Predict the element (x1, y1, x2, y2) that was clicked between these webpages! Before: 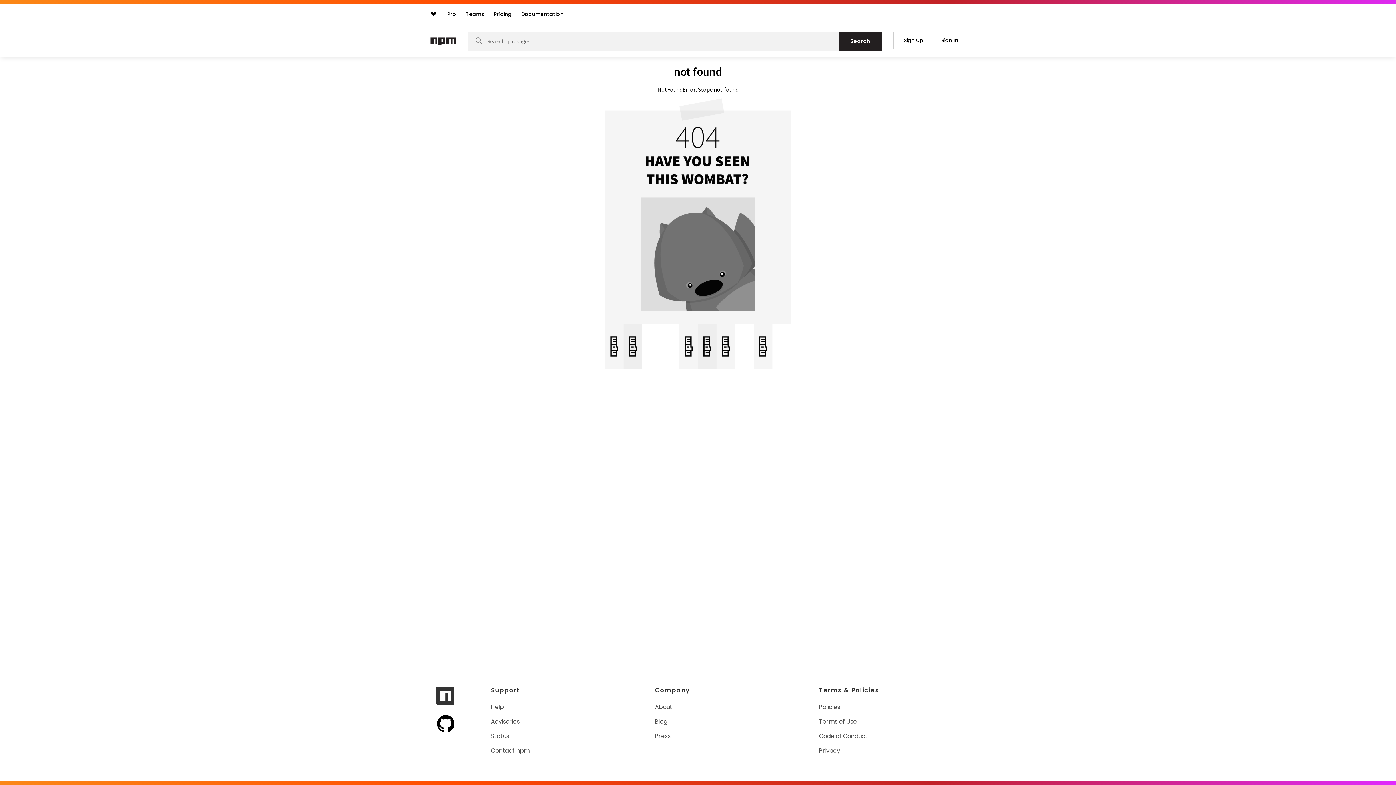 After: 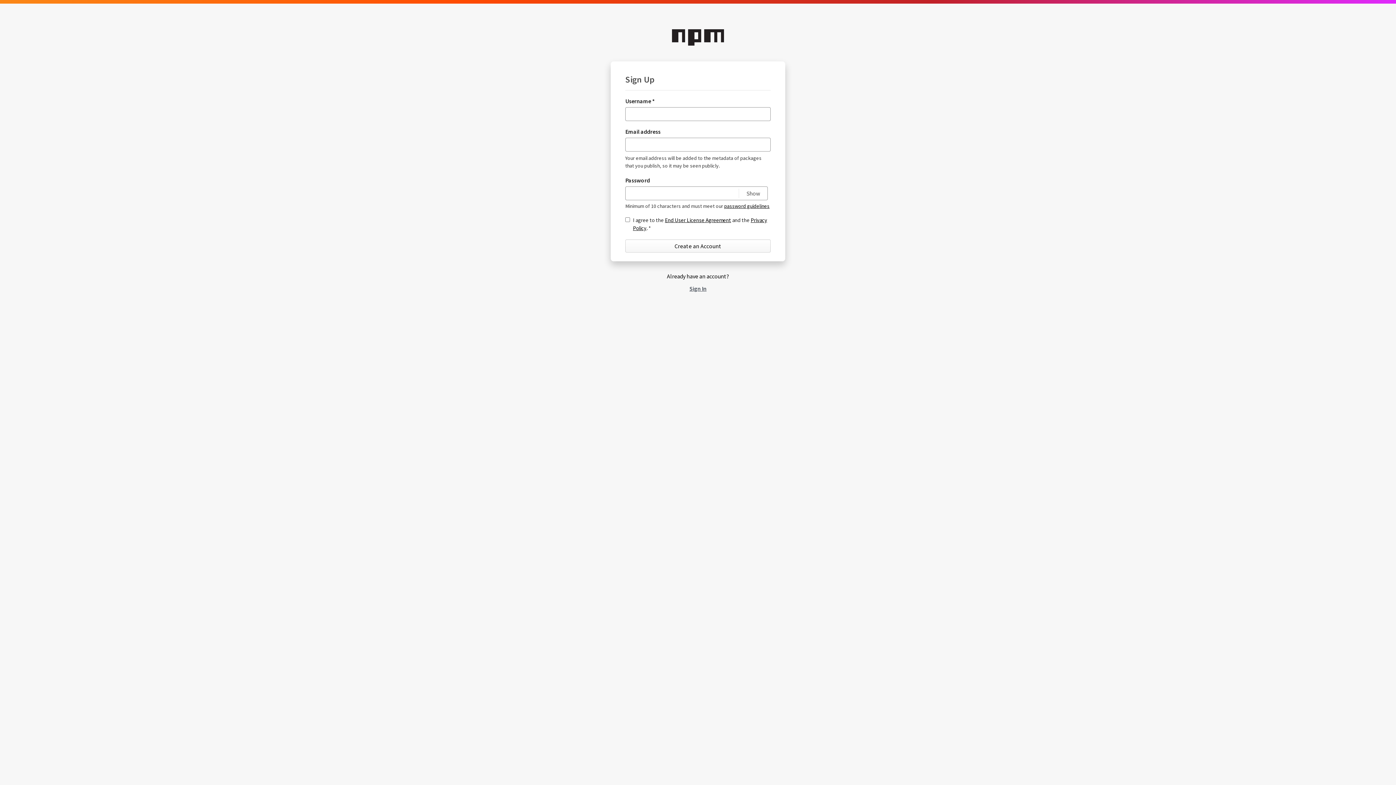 Action: bbox: (893, 31, 934, 49) label: Sign Up